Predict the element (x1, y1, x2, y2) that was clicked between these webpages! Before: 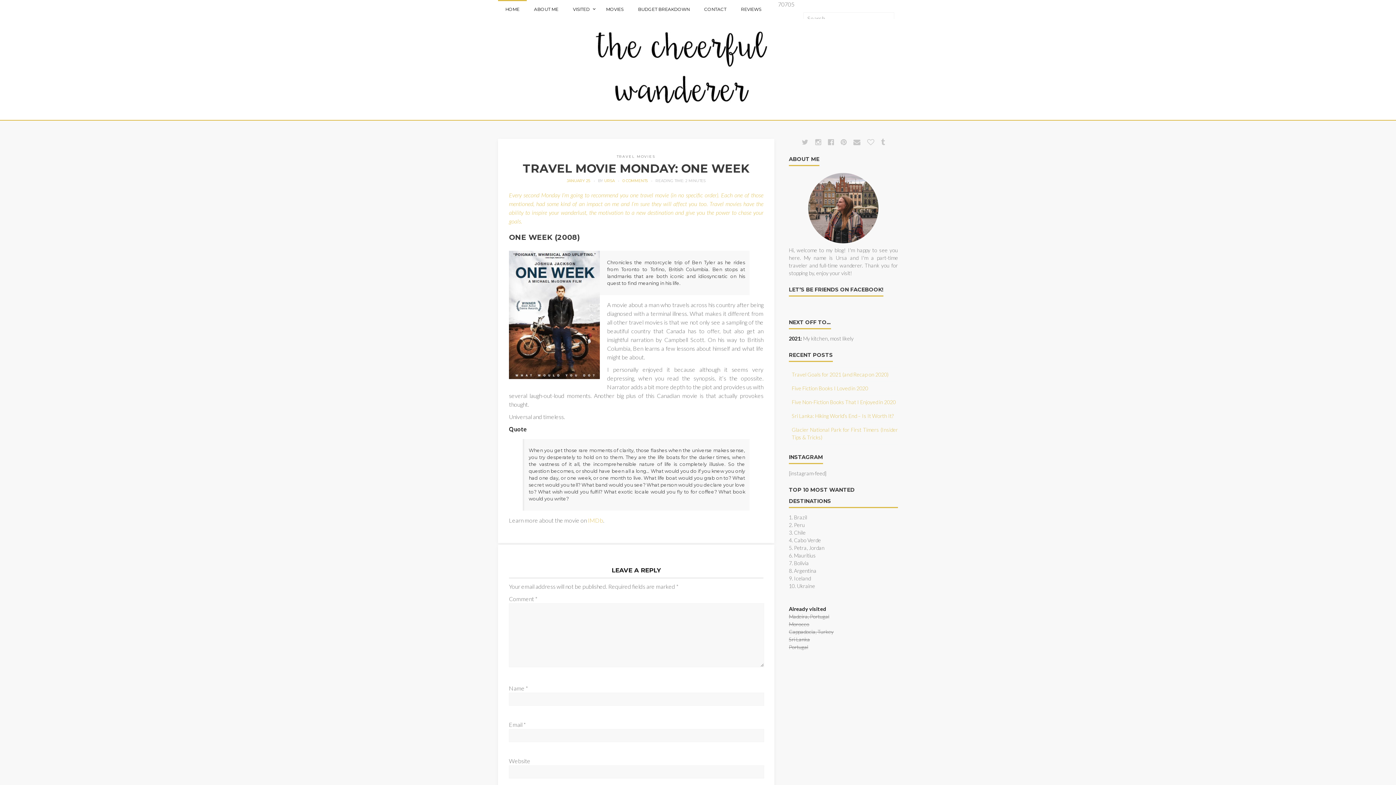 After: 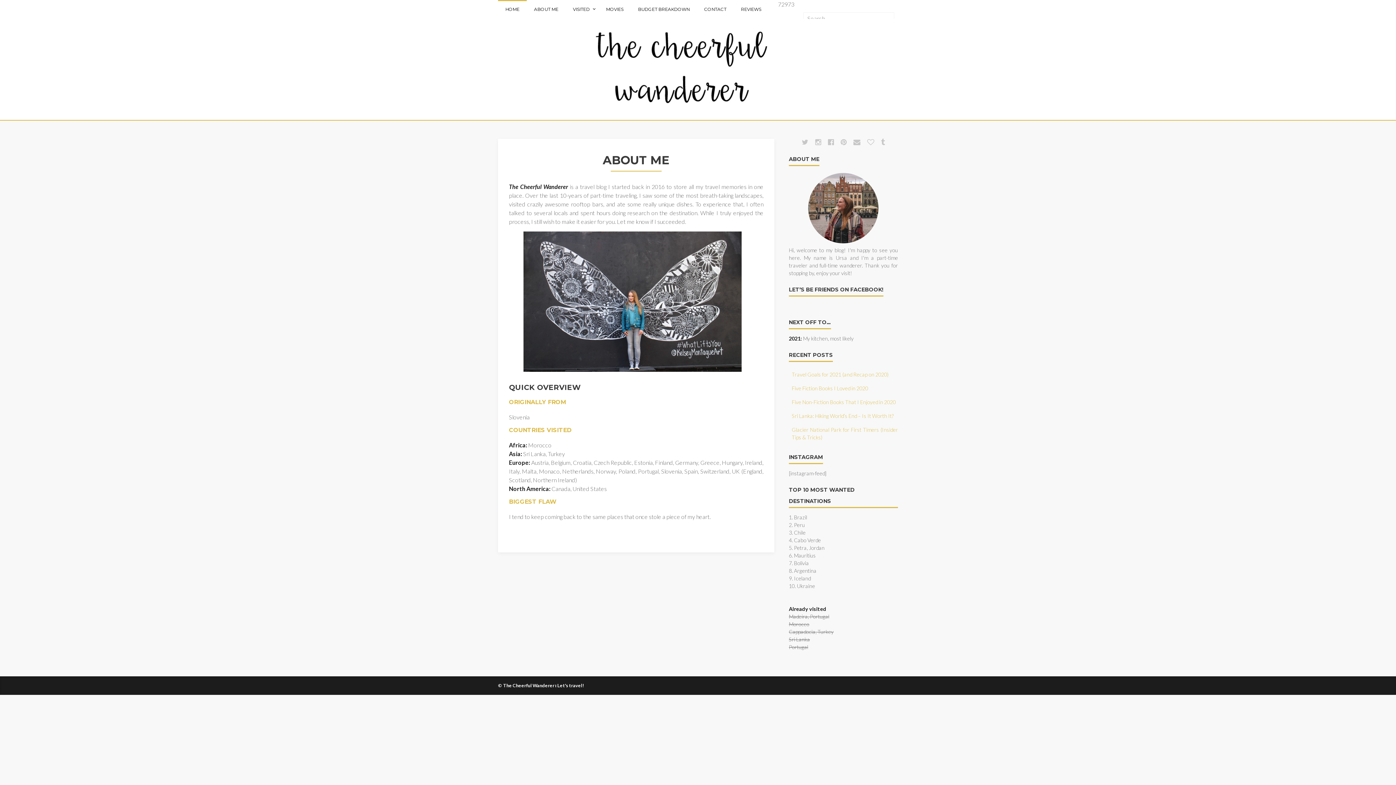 Action: label: ABOUT ME bbox: (526, 0, 565, 18)